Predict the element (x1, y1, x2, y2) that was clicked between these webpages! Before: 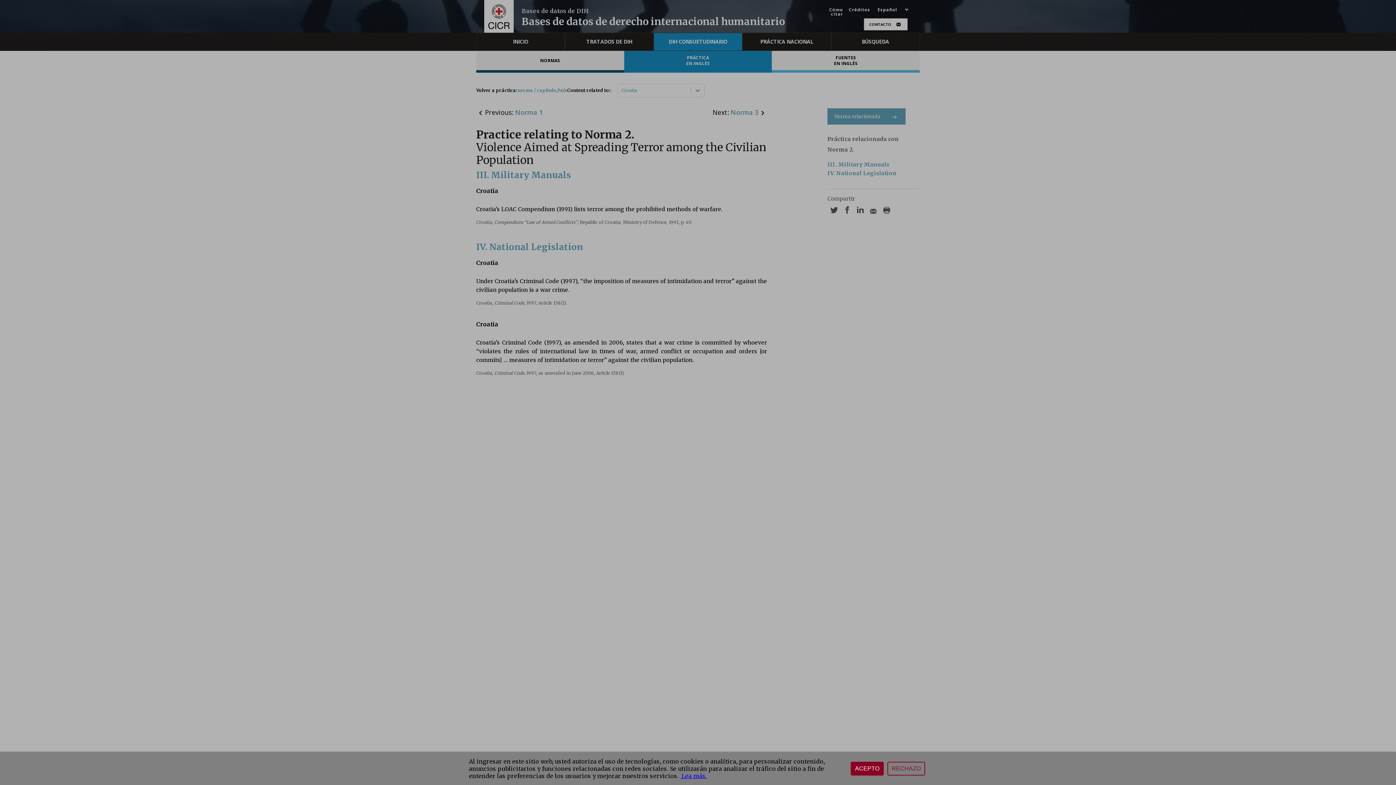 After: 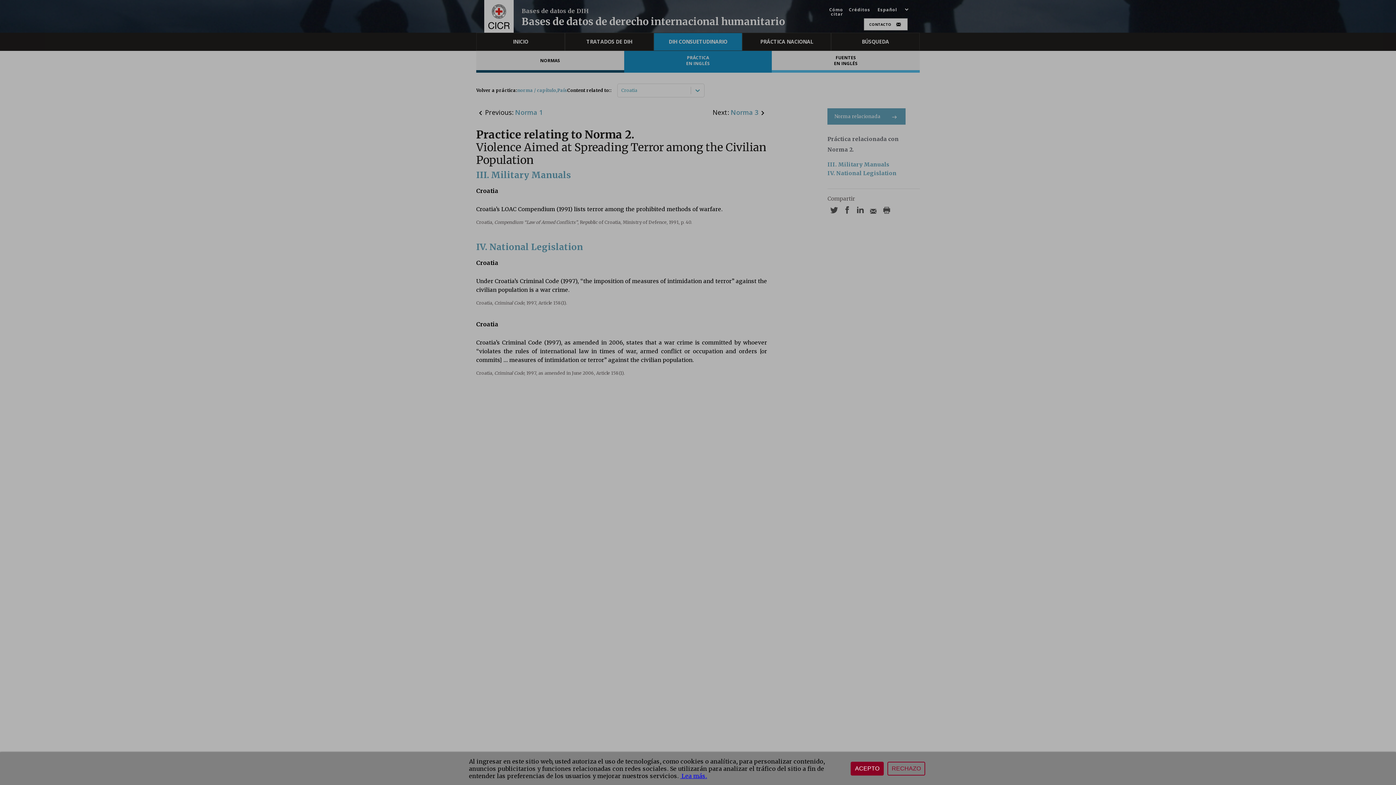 Action: label:  Lea más. bbox: (680, 772, 707, 780)